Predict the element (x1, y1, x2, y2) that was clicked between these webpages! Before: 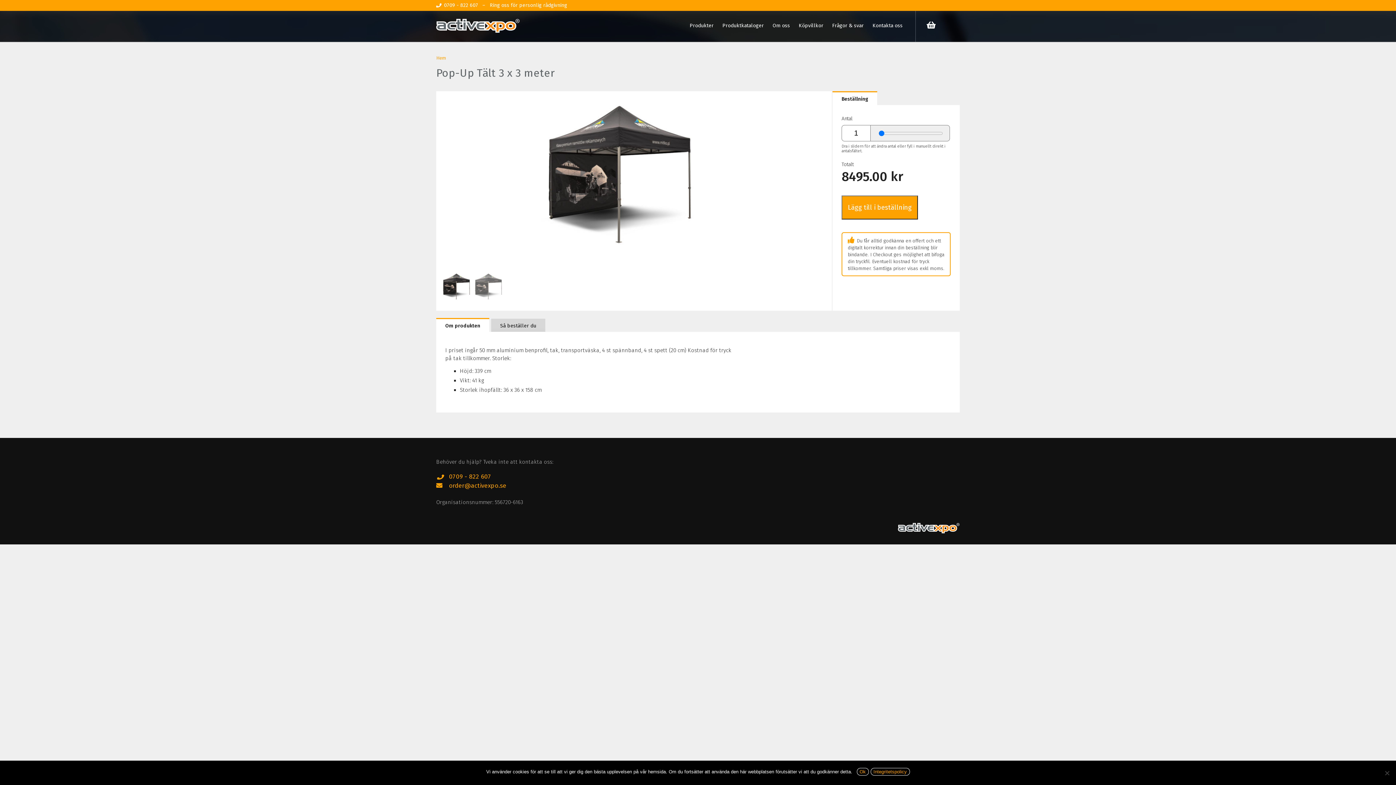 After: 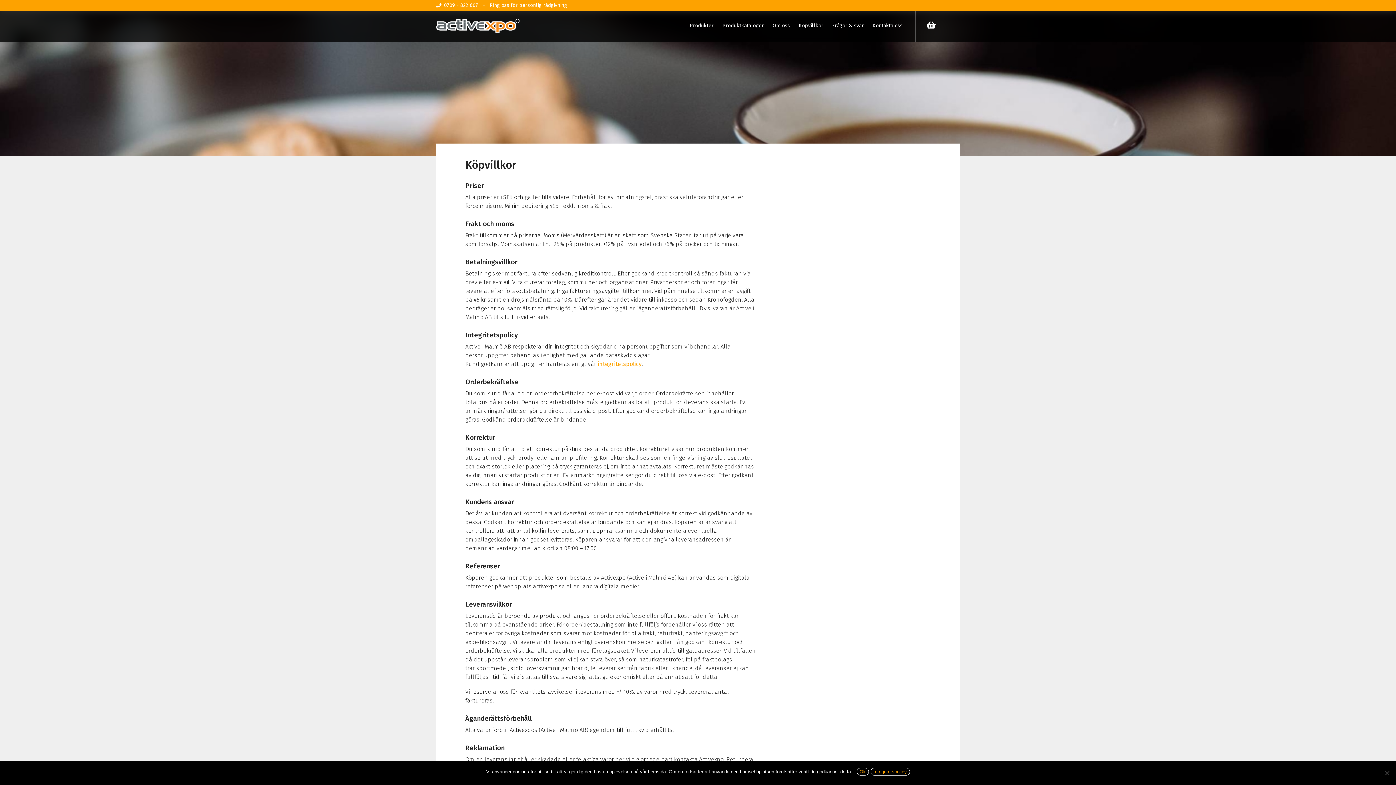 Action: label: Köpvillkor bbox: (798, 22, 823, 28)